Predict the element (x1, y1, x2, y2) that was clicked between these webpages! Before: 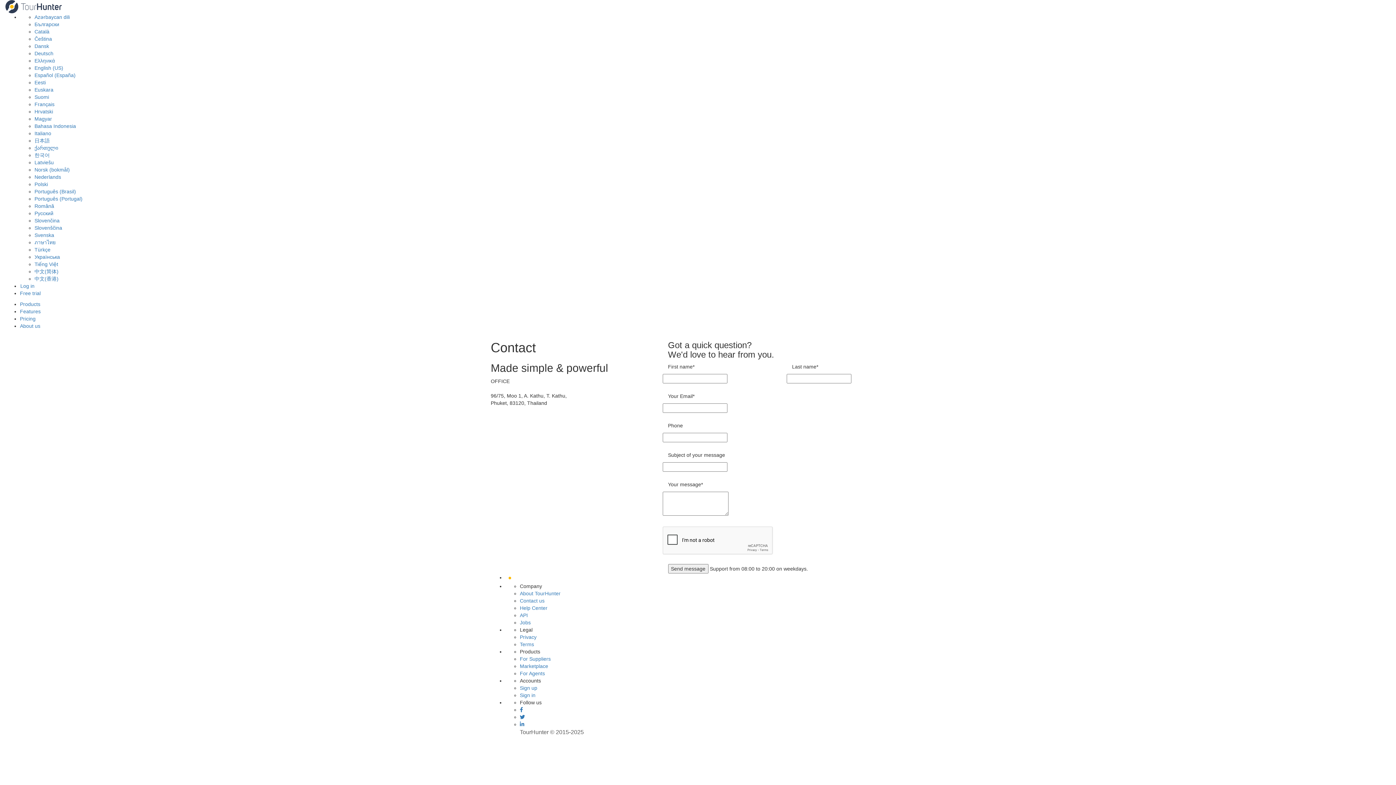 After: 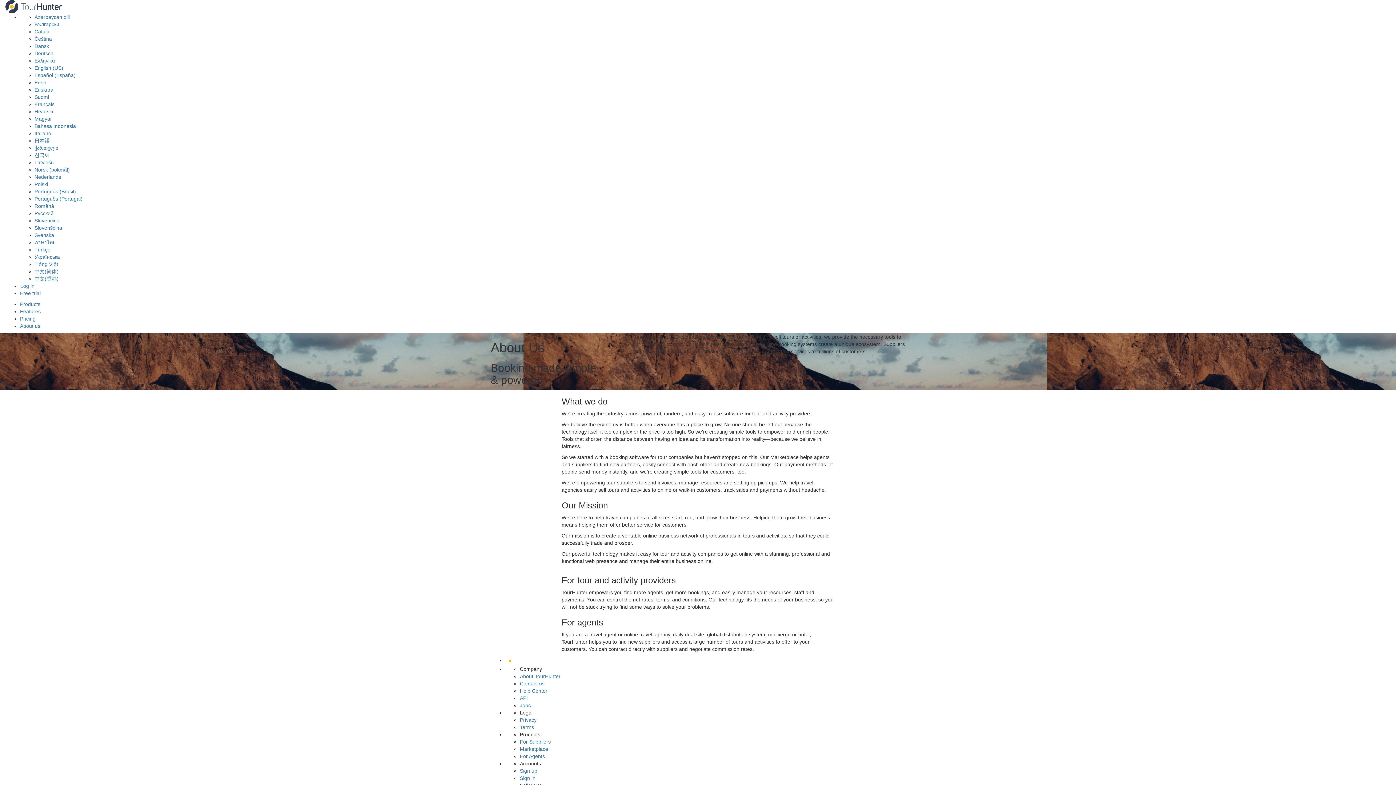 Action: bbox: (520, 590, 560, 596) label: About TourHunter